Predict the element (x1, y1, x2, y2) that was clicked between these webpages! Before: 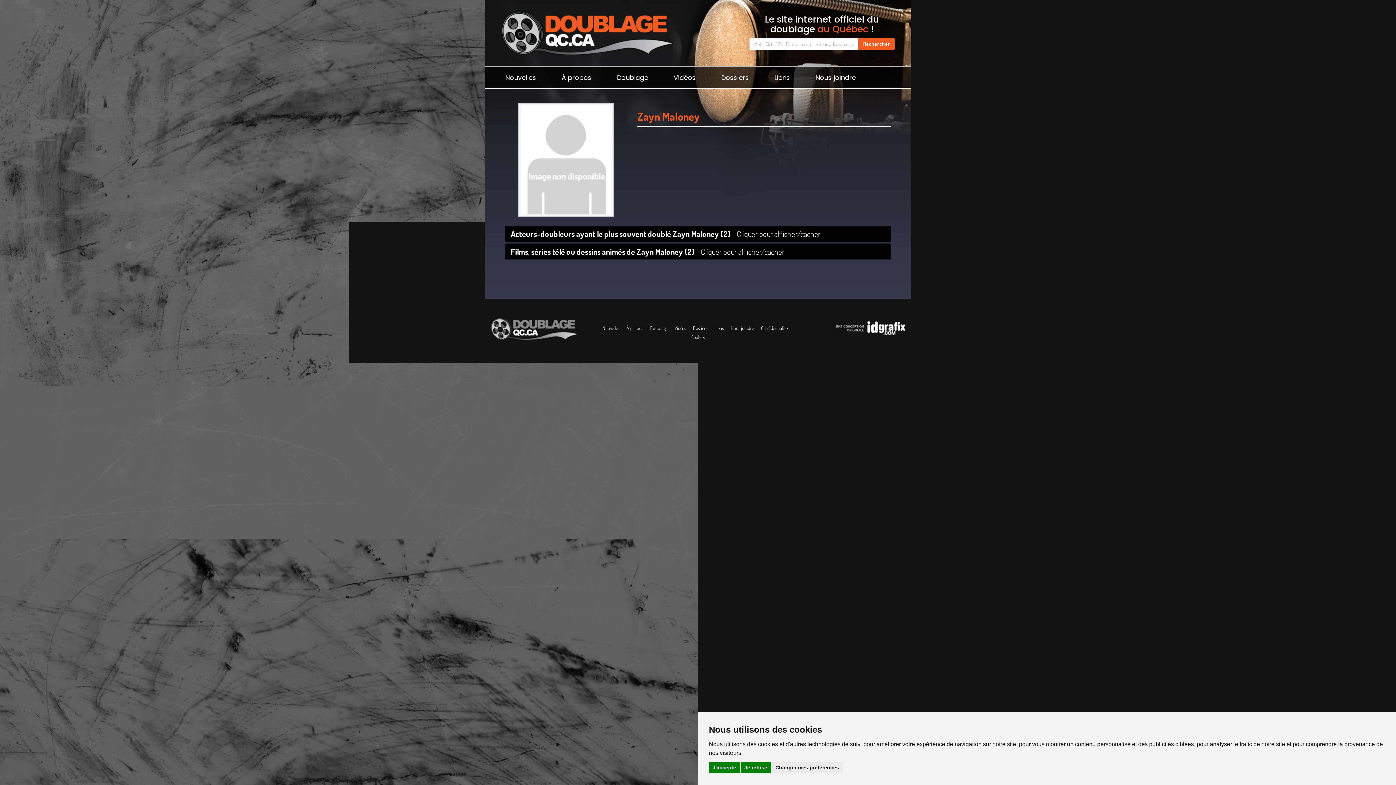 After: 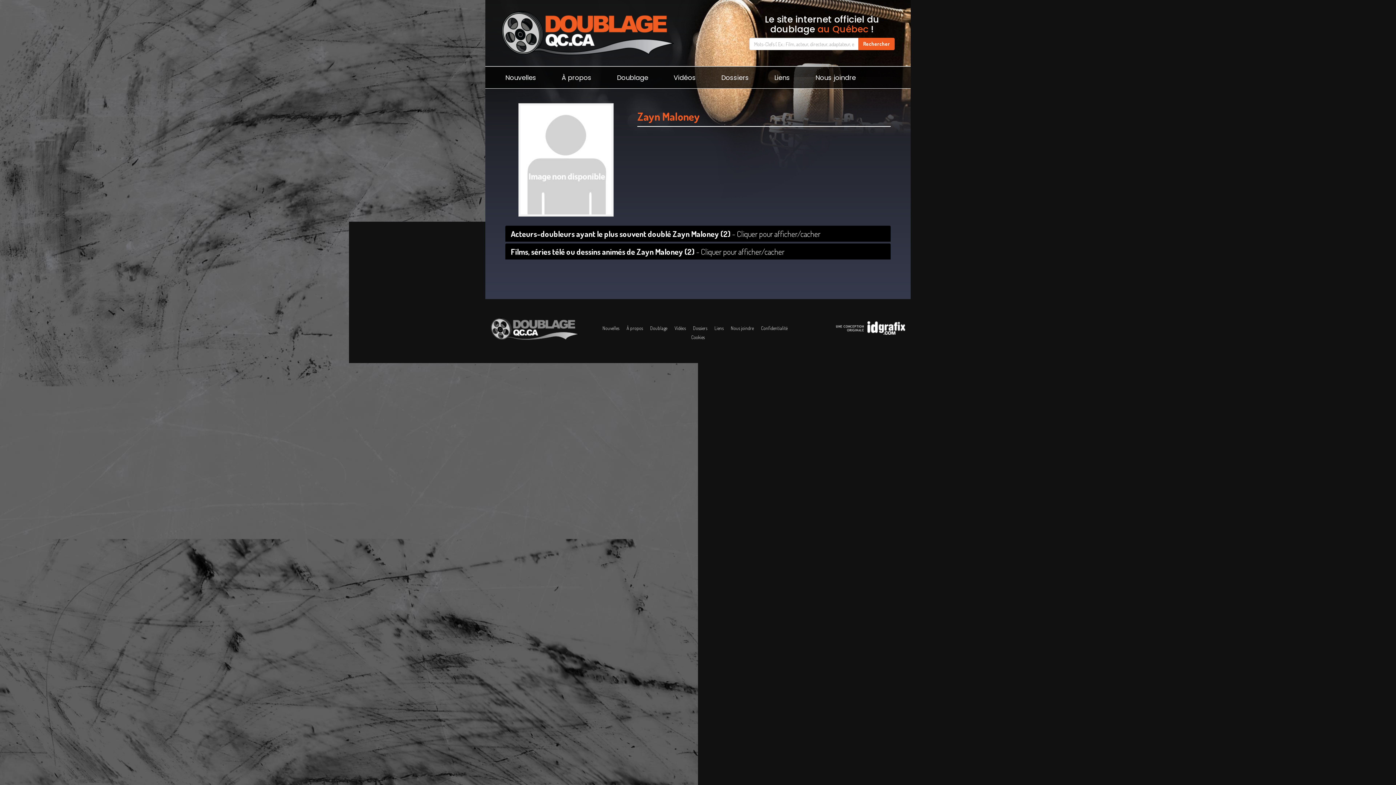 Action: bbox: (709, 762, 740, 773) label: J'accepte